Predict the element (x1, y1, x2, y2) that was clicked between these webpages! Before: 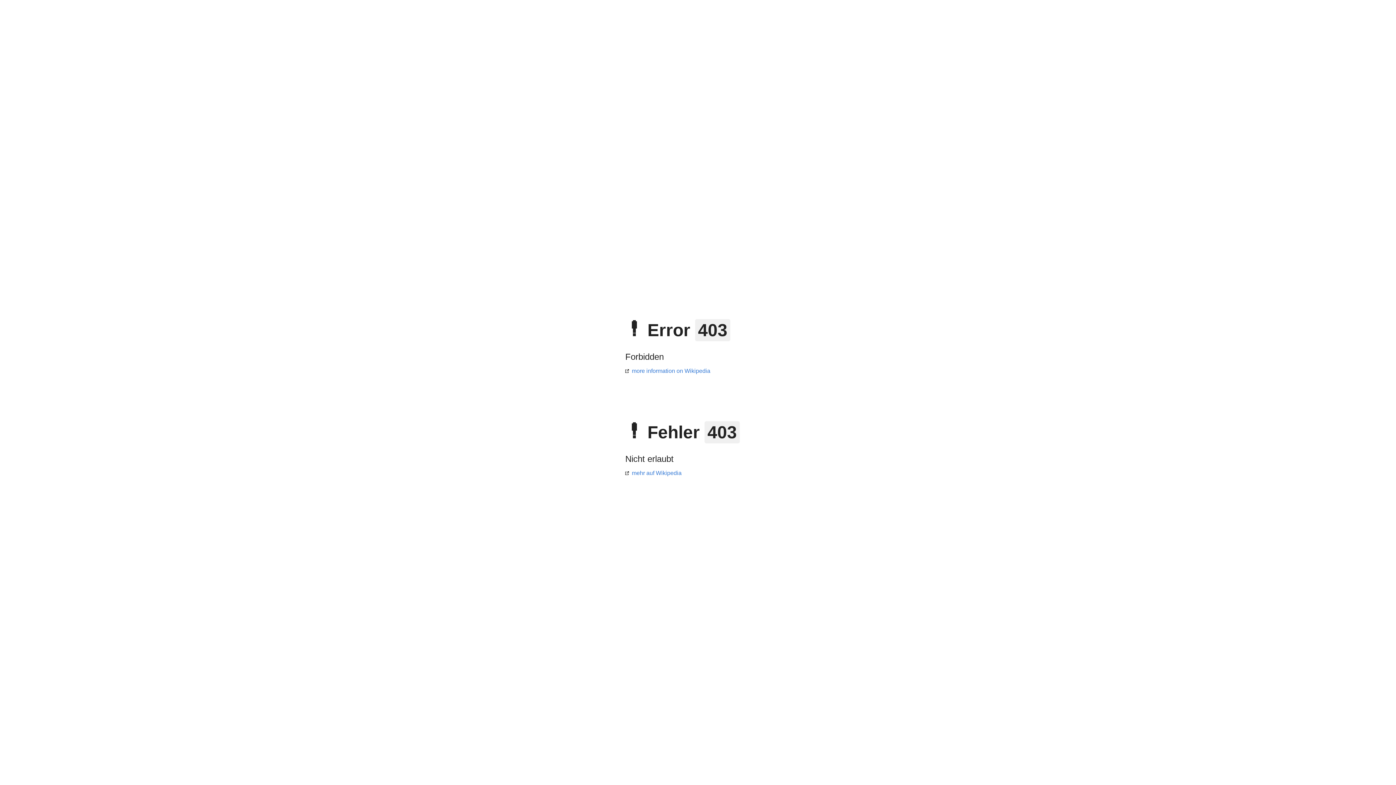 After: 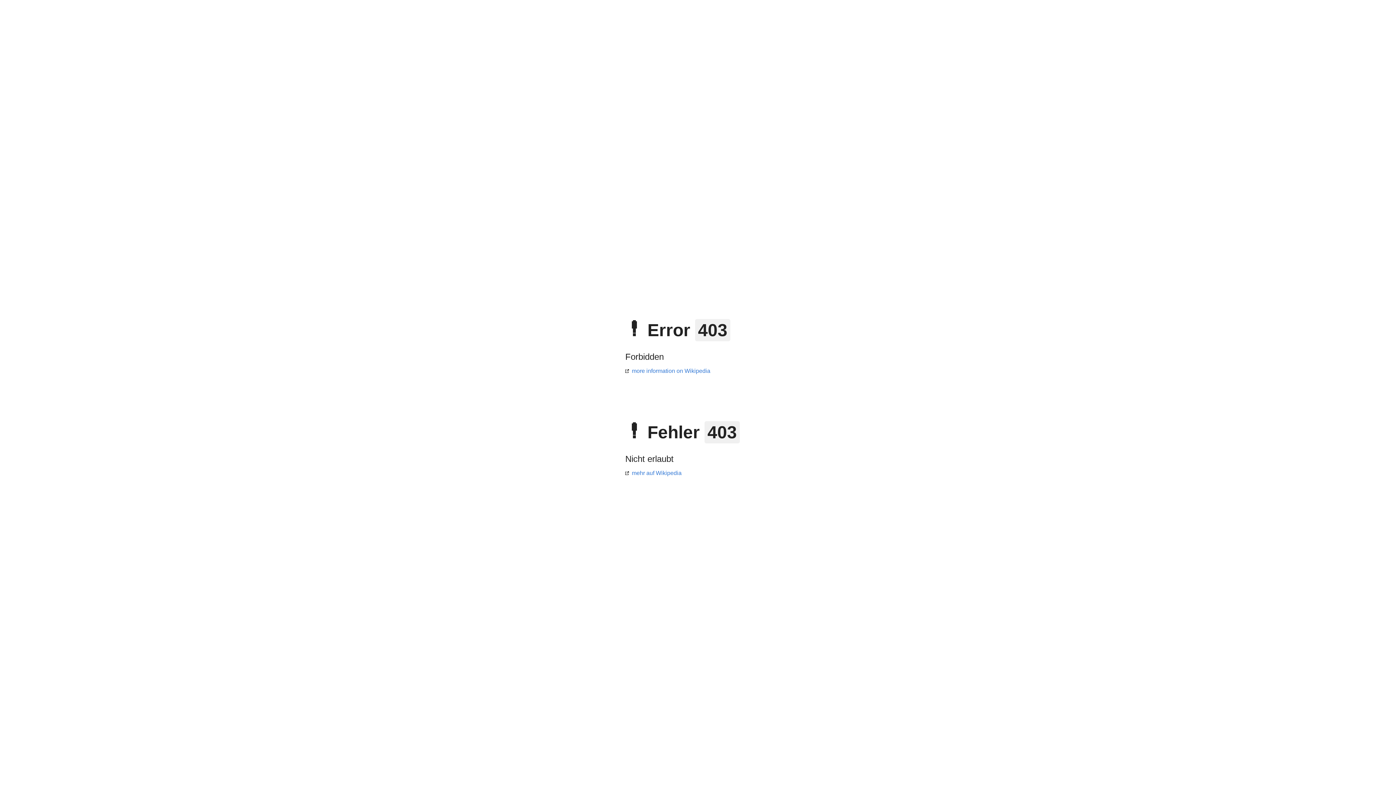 Action: bbox: (625, 368, 710, 374) label: more information on Wikipedia